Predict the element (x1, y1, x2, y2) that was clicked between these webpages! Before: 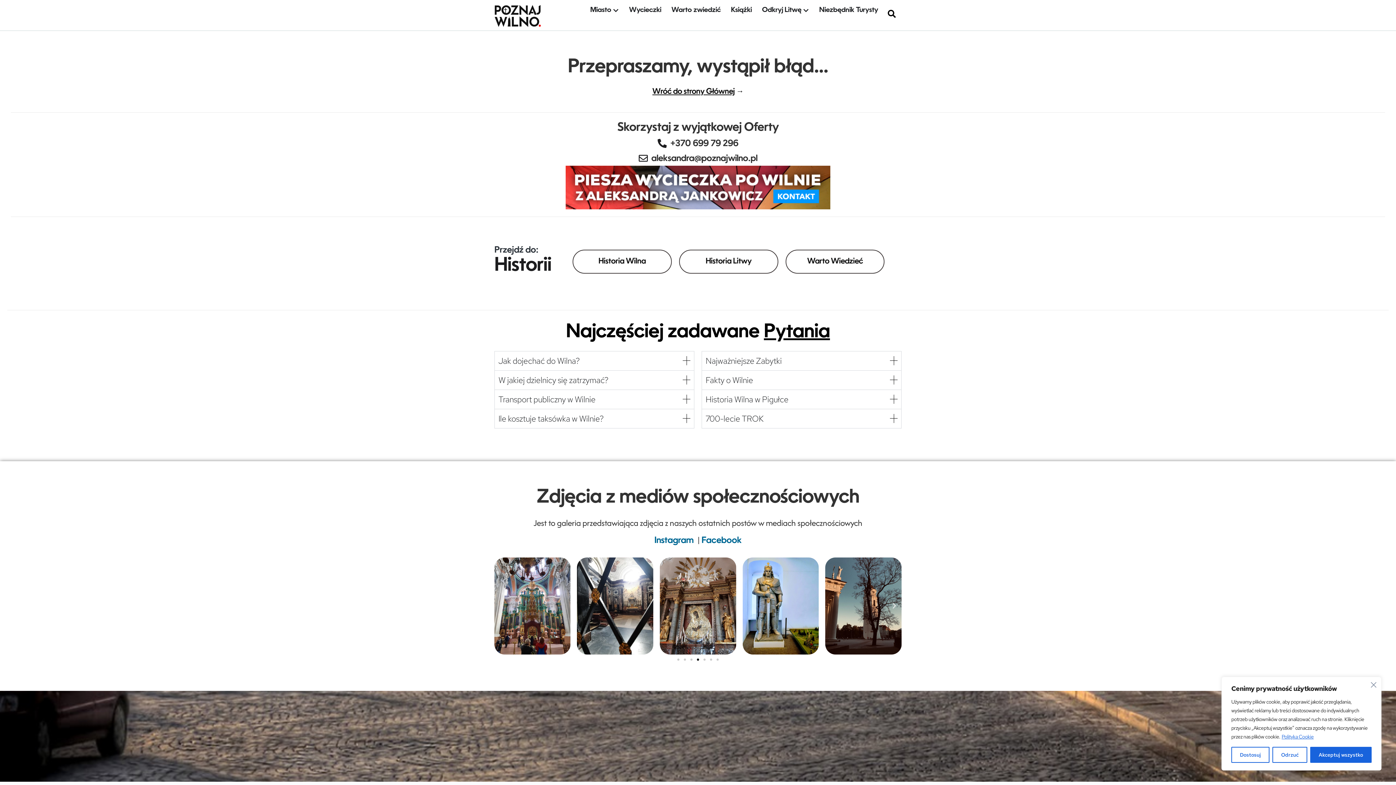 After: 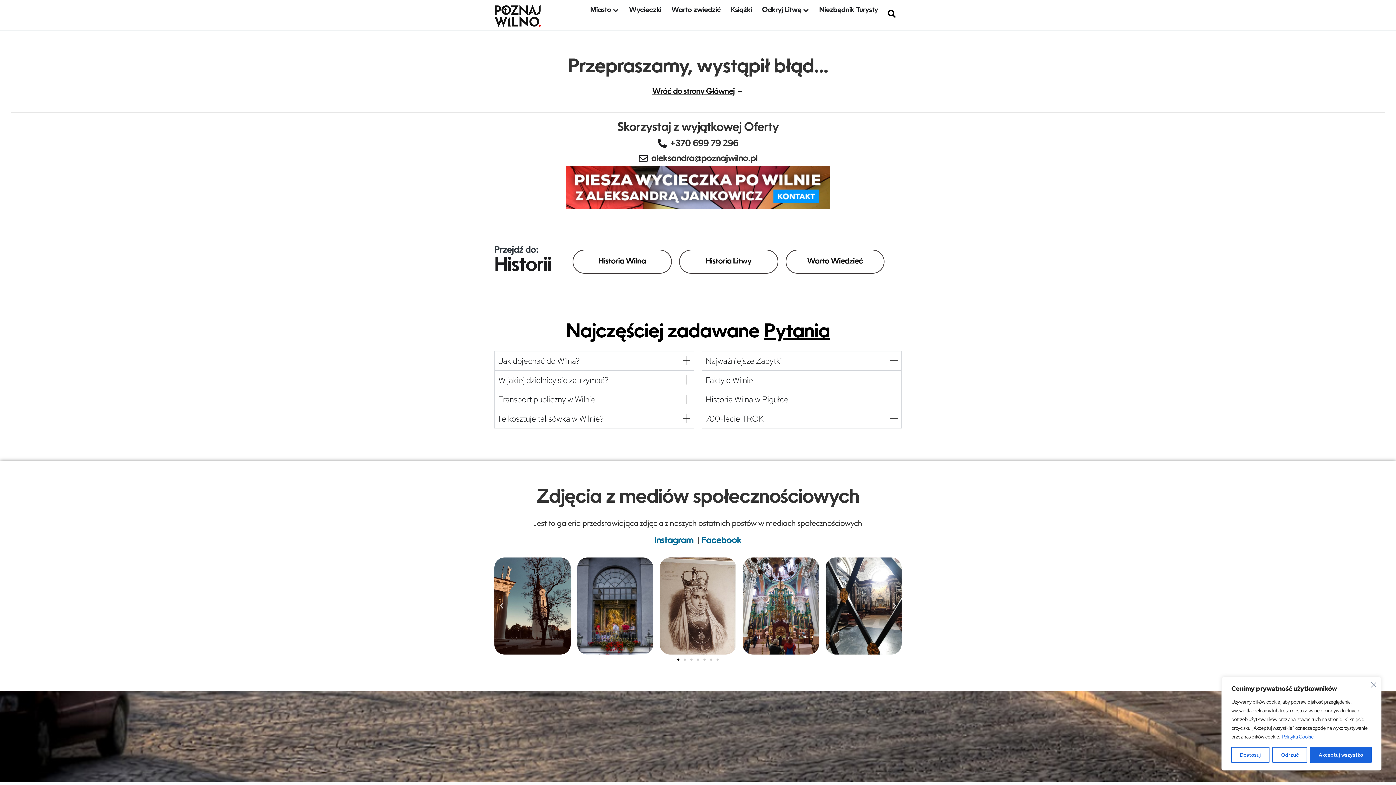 Action: bbox: (654, 536, 695, 545) label: Instagram 